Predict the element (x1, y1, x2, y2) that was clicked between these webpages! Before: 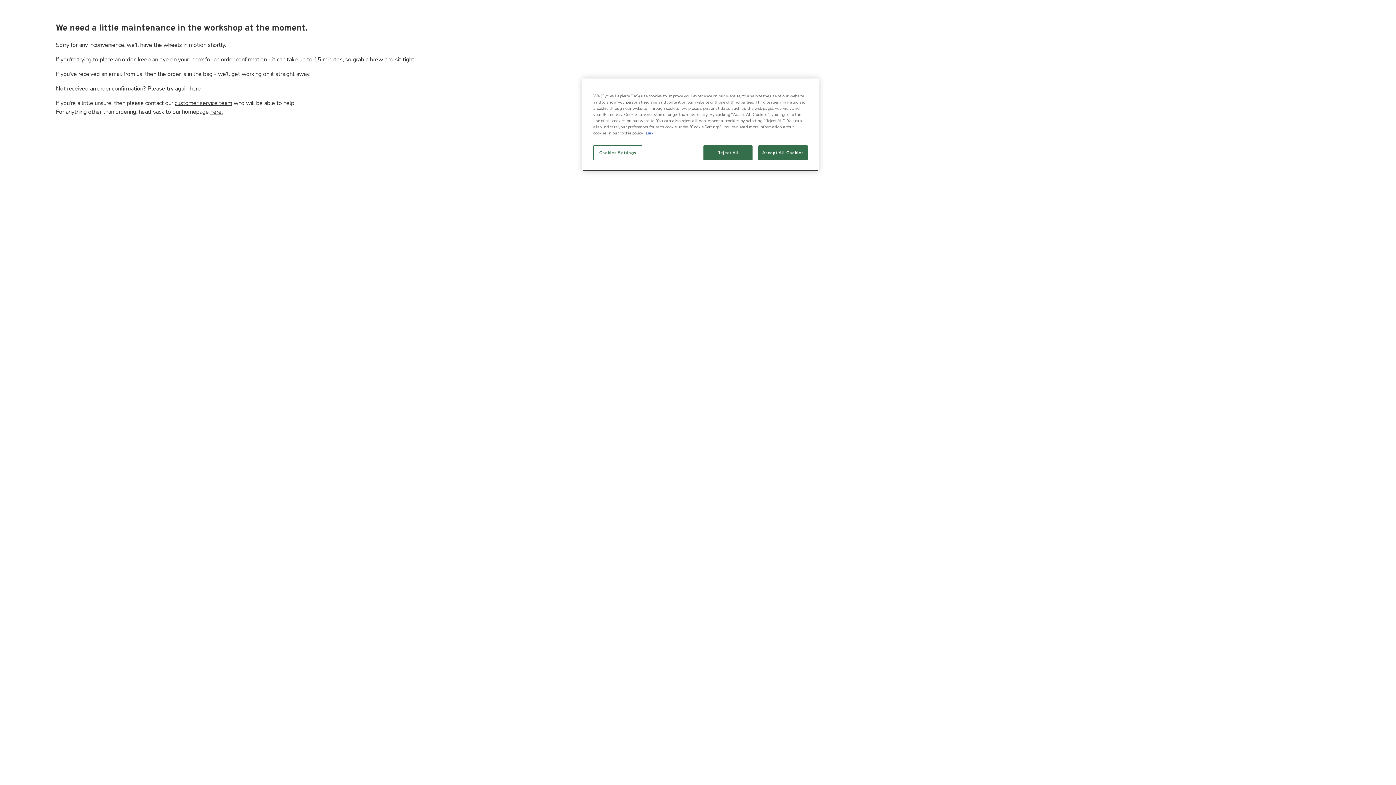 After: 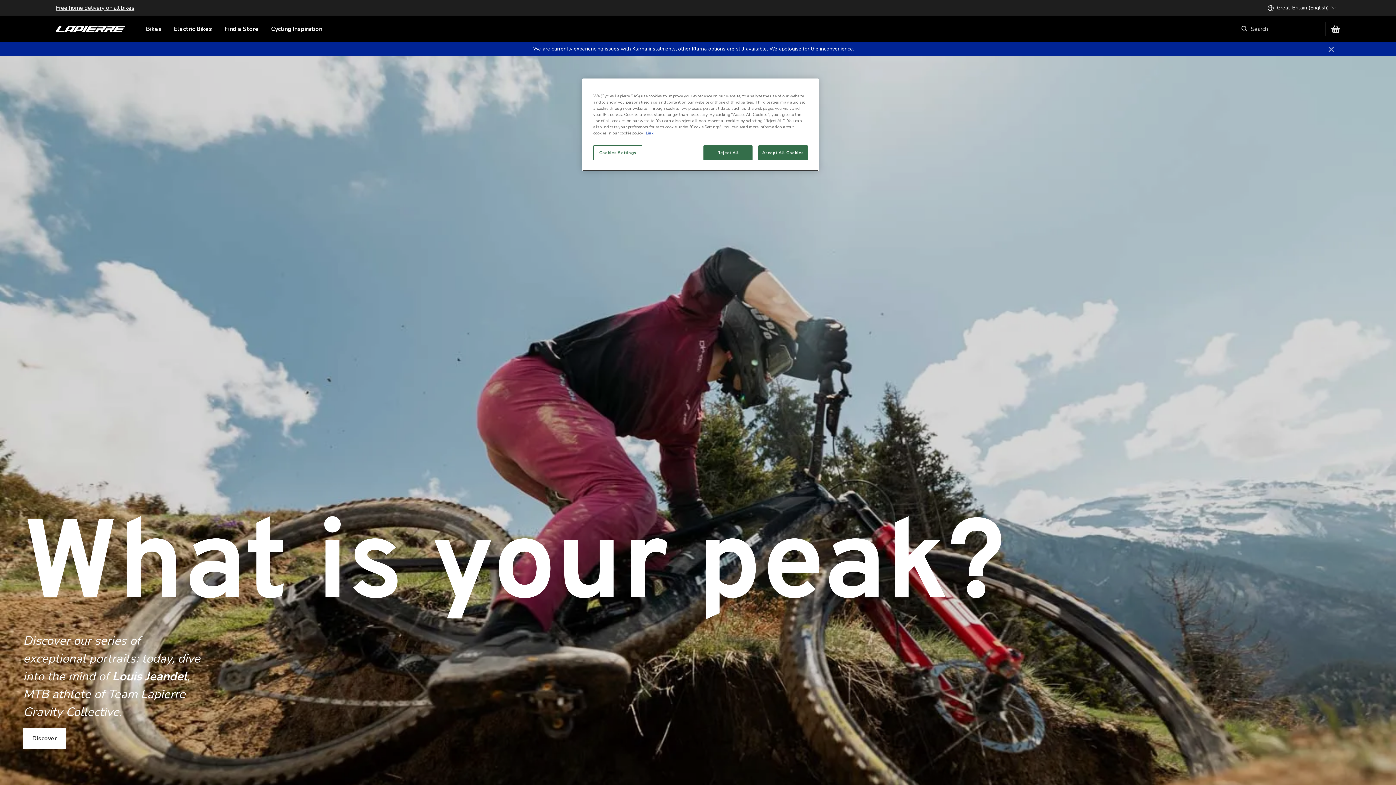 Action: bbox: (166, 84, 200, 92) label: try again here